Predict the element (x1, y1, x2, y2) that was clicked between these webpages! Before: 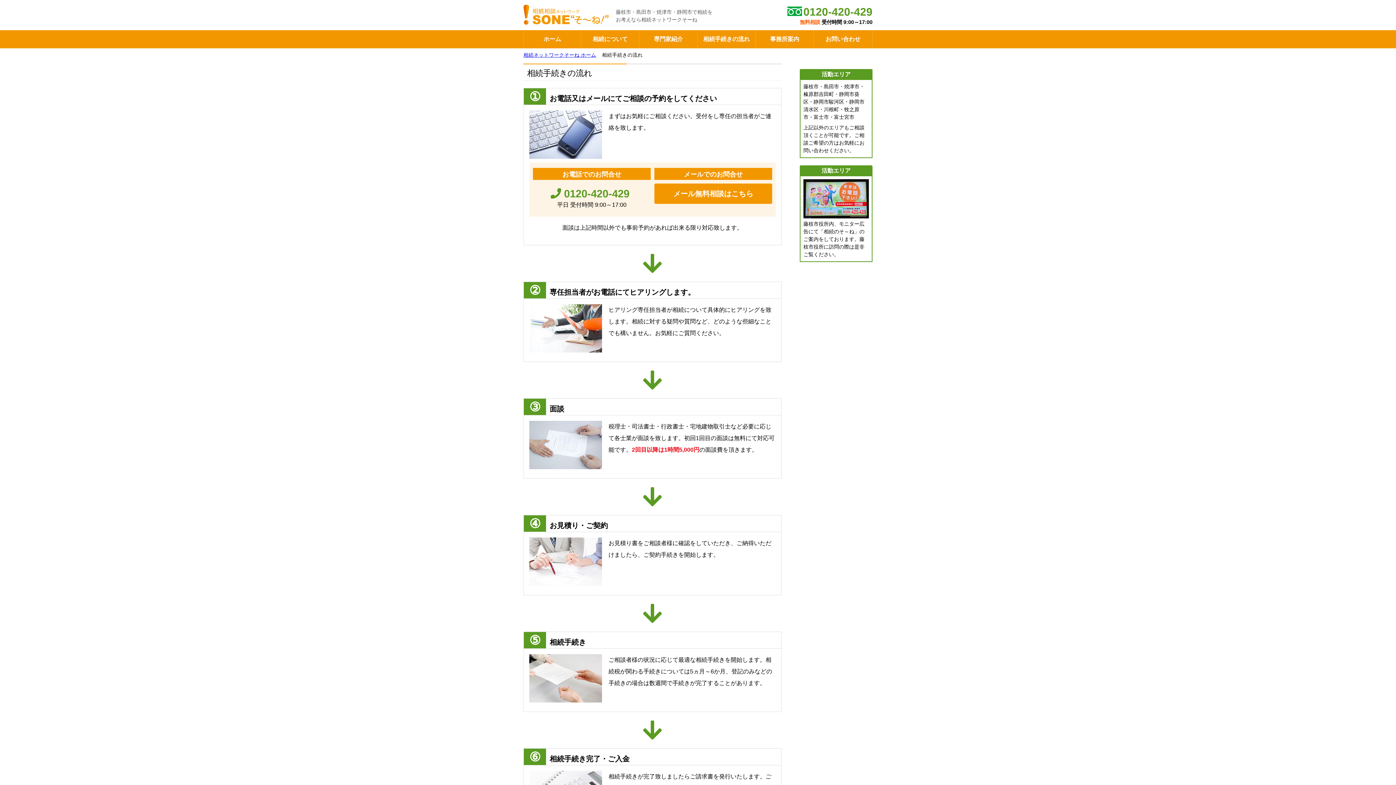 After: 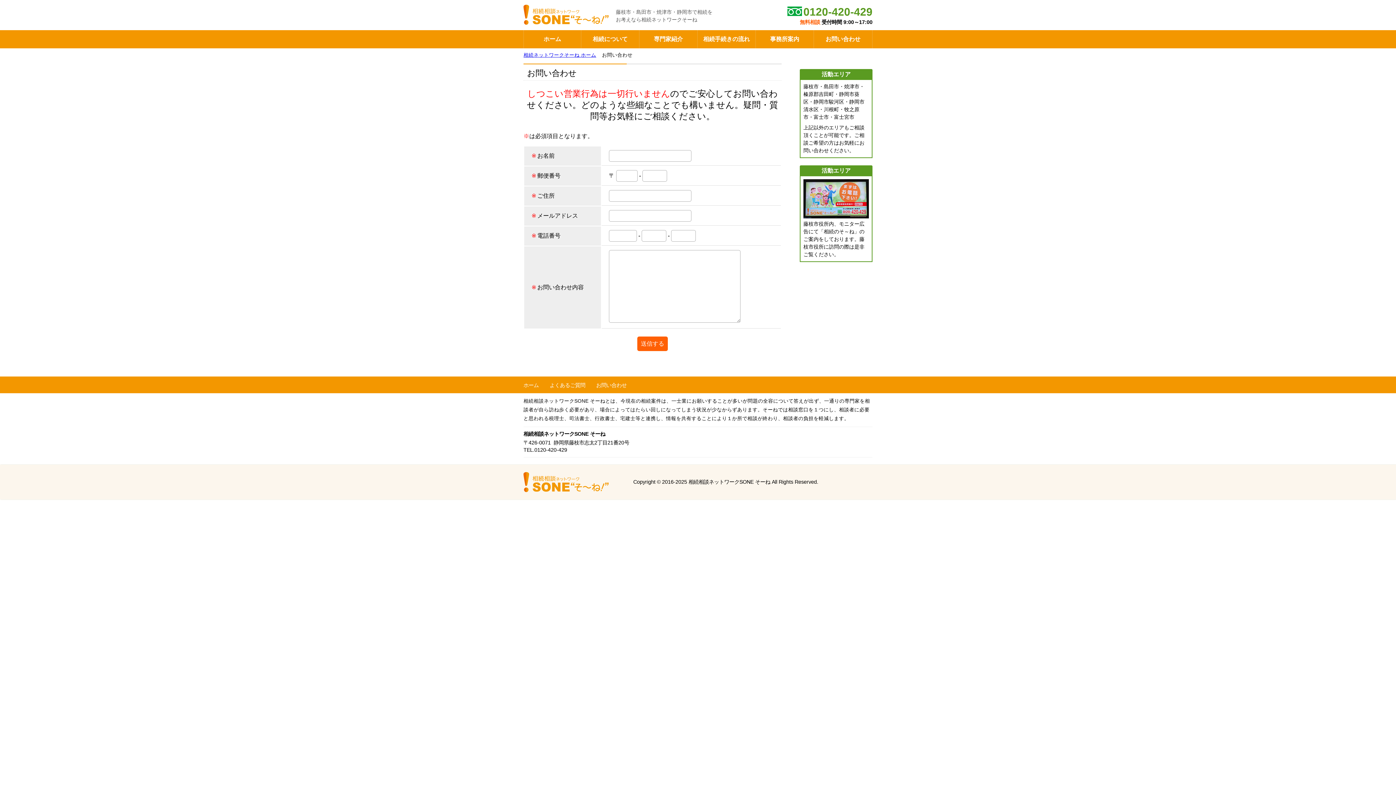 Action: label: メール無料相談はこちら bbox: (654, 183, 772, 204)